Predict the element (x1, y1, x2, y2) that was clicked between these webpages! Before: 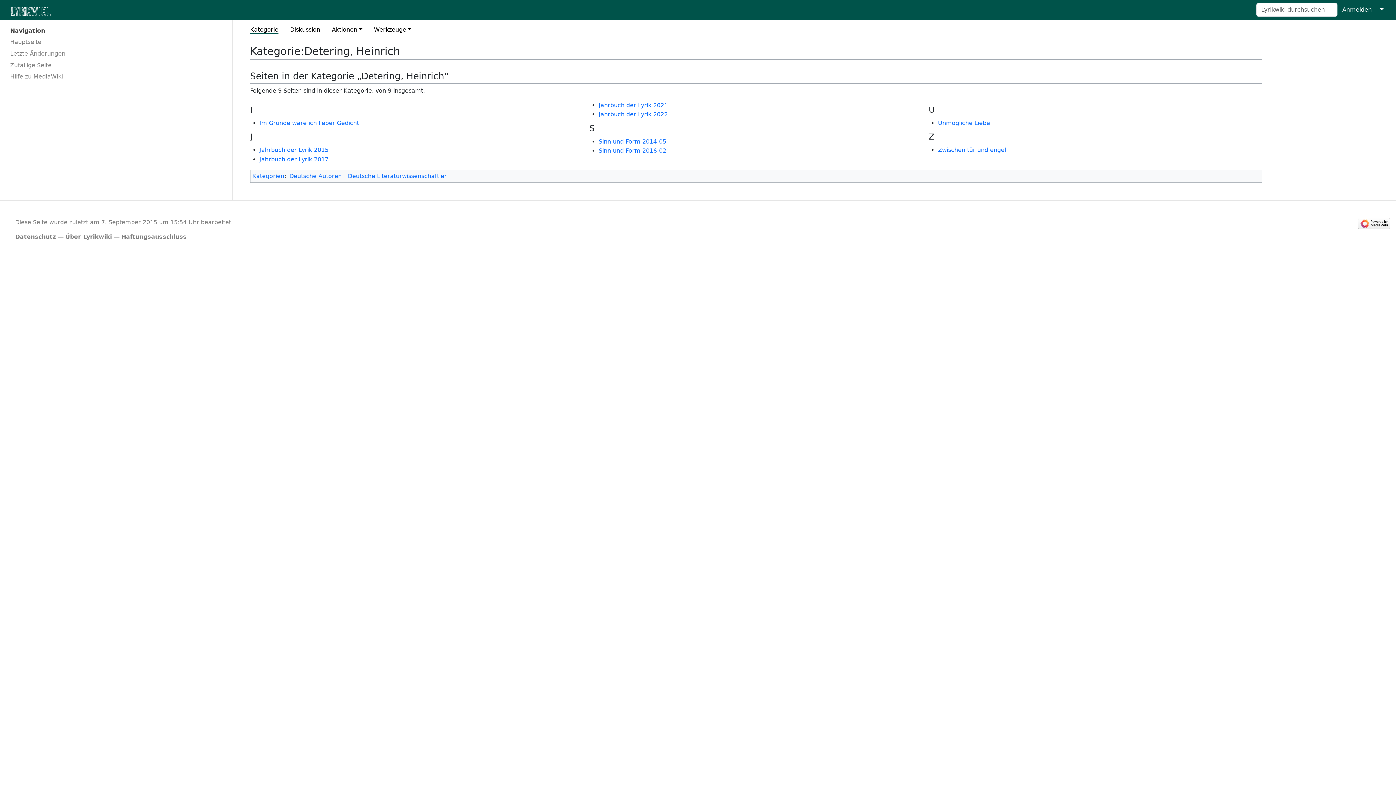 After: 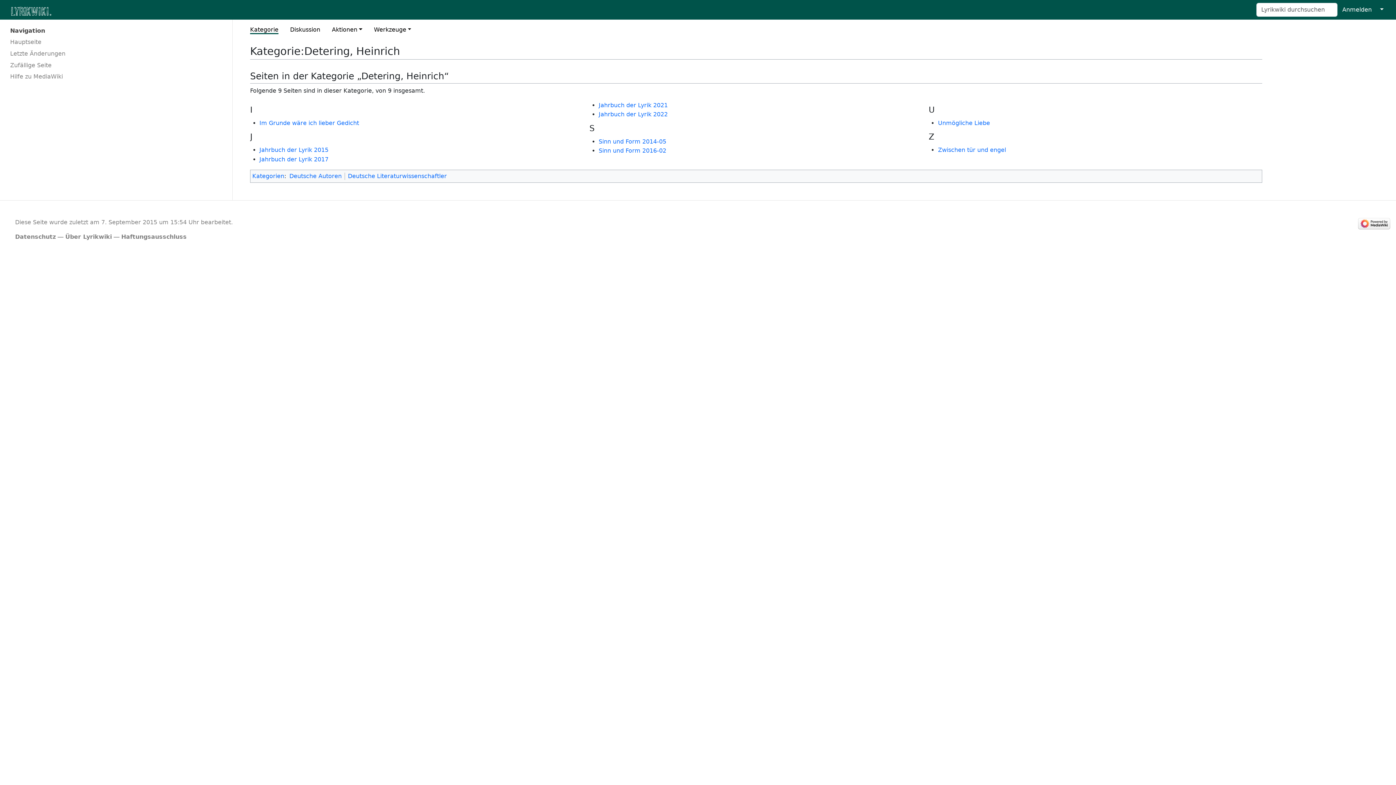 Action: label: Kategorie bbox: (250, 26, 278, 34)